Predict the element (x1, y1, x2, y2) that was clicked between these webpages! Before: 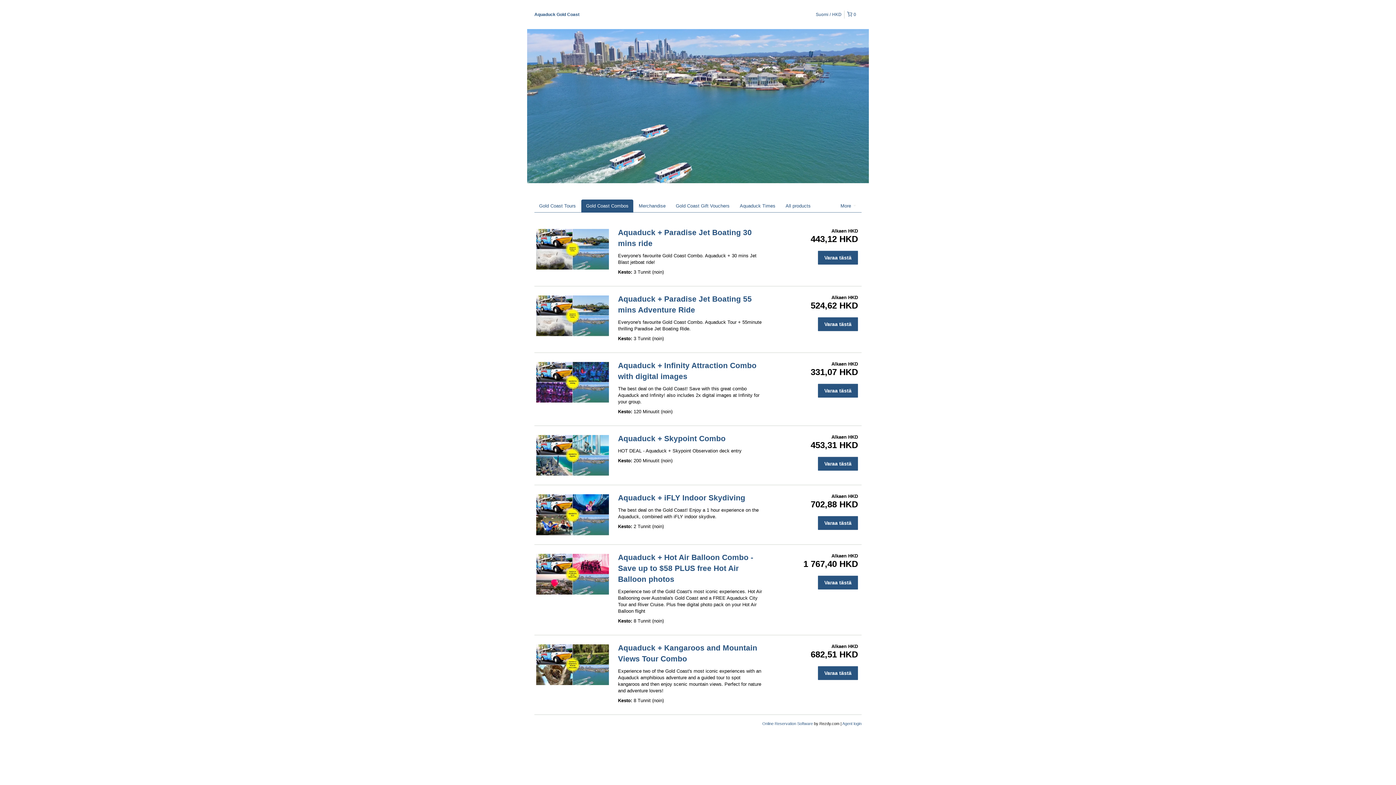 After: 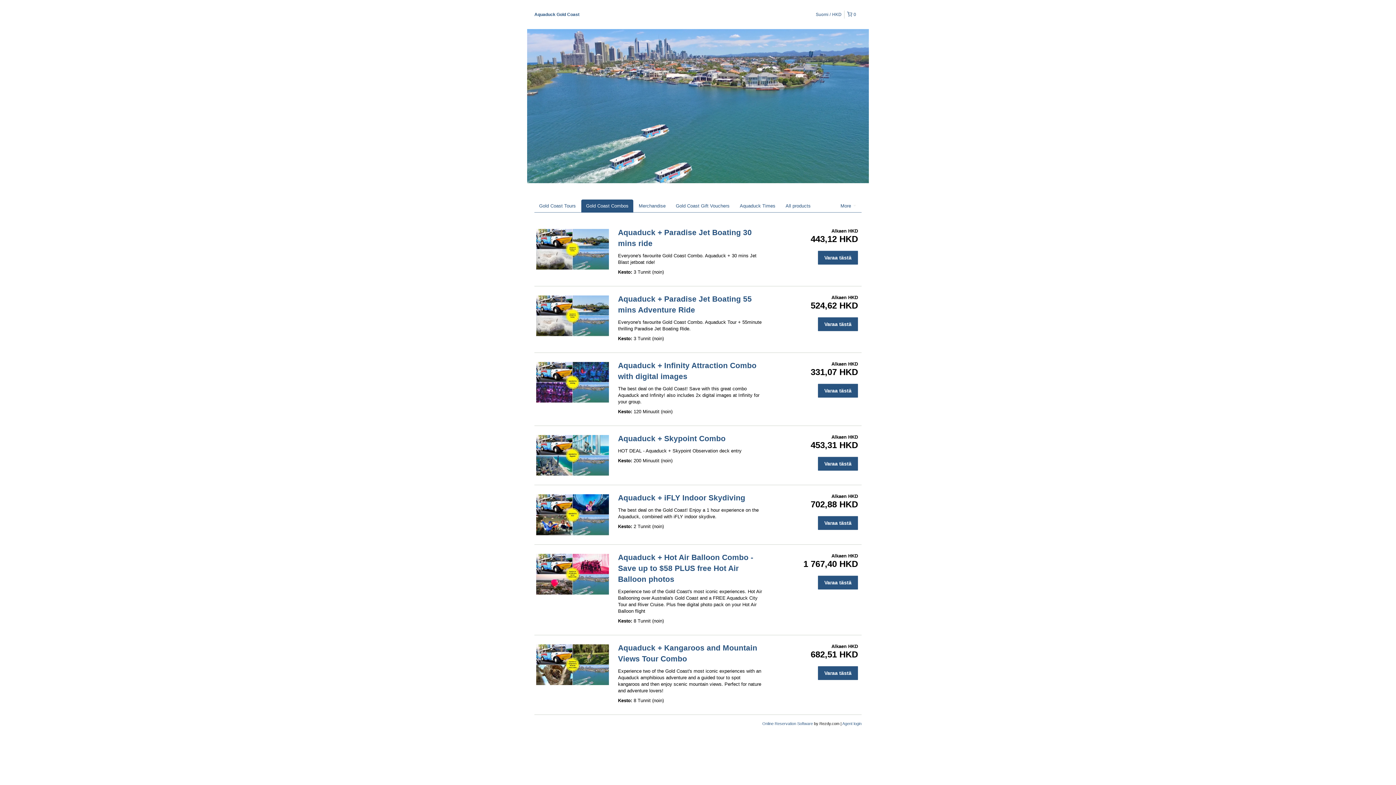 Action: label: Gold Coast Combos bbox: (581, 199, 633, 212)